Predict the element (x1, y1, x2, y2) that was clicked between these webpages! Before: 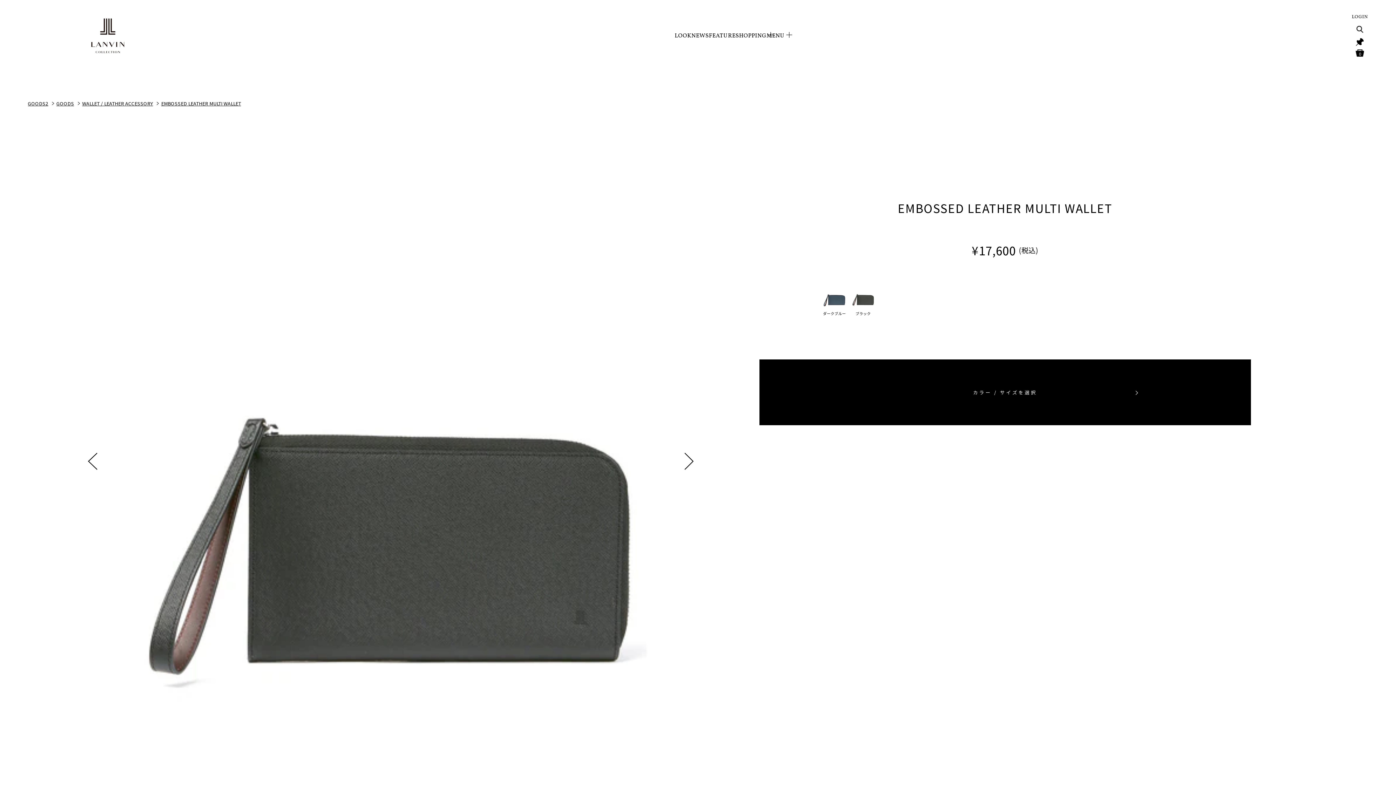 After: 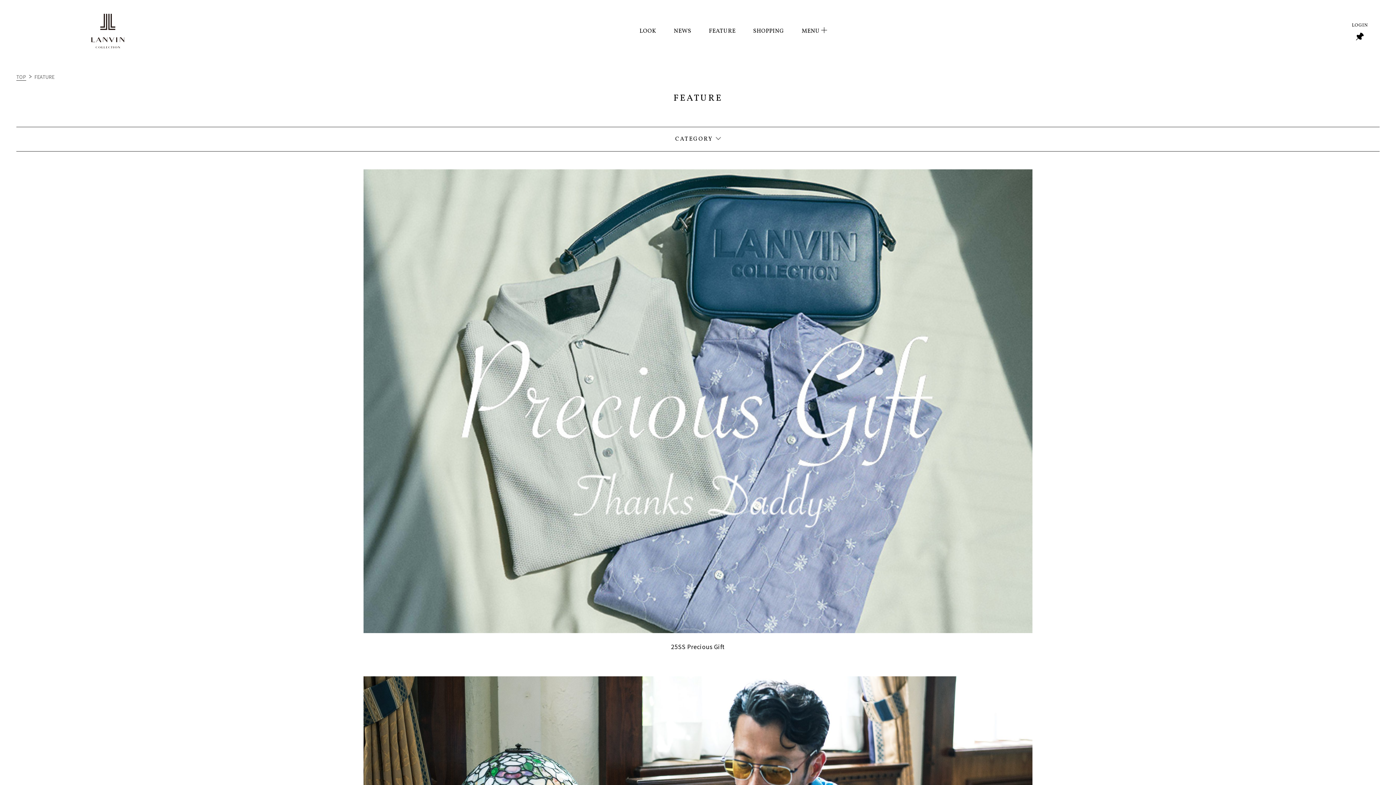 Action: label: FEATURE bbox: (709, 31, 735, 40)